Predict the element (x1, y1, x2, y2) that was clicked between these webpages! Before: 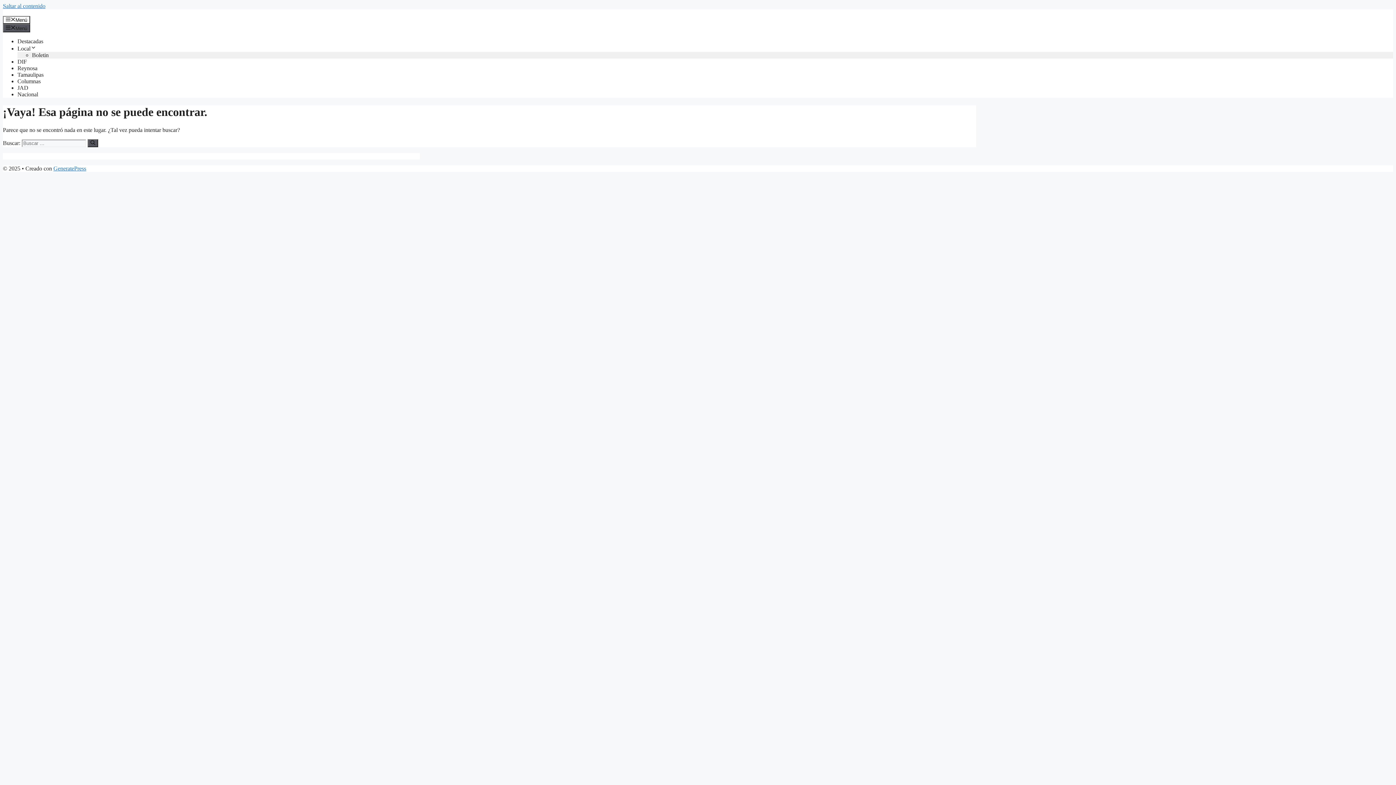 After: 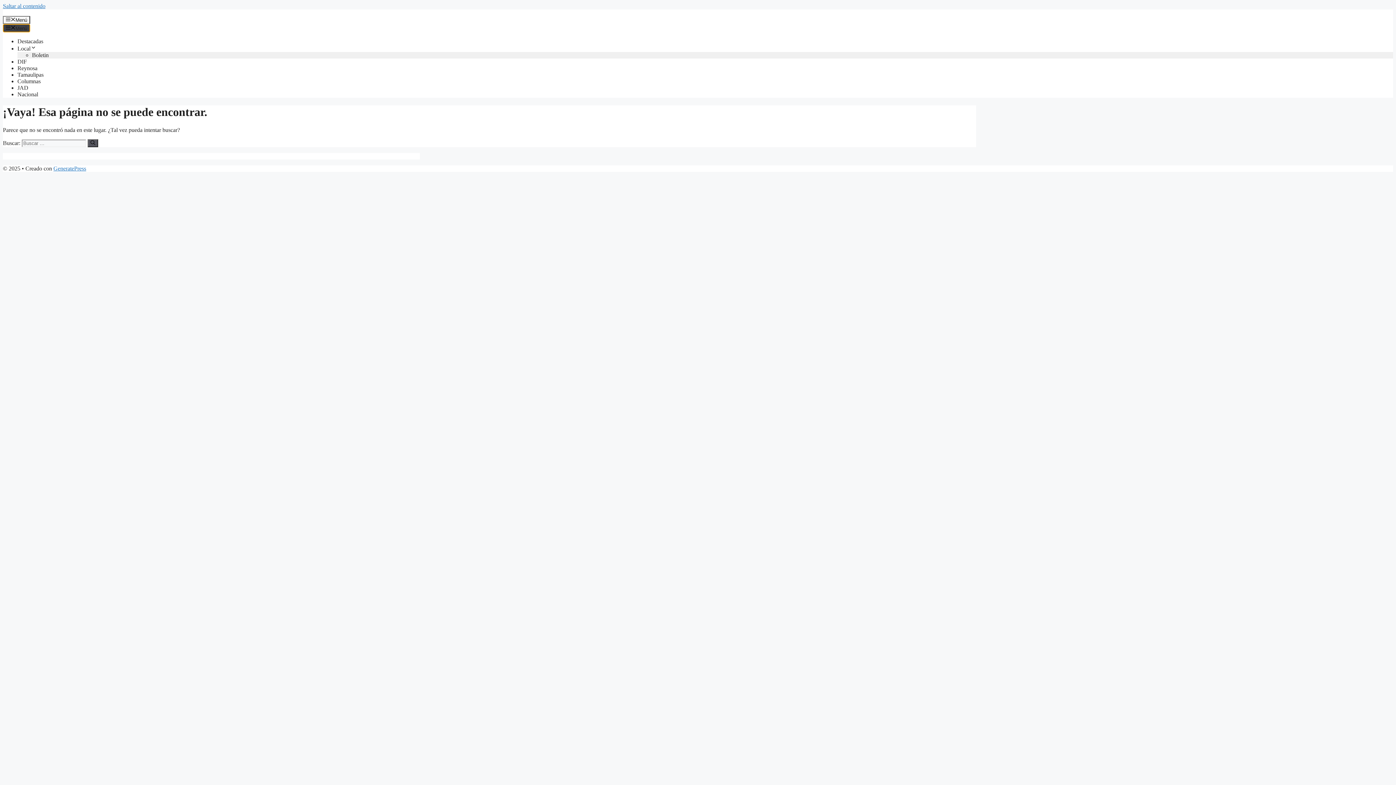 Action: label: Menú bbox: (2, 24, 30, 32)